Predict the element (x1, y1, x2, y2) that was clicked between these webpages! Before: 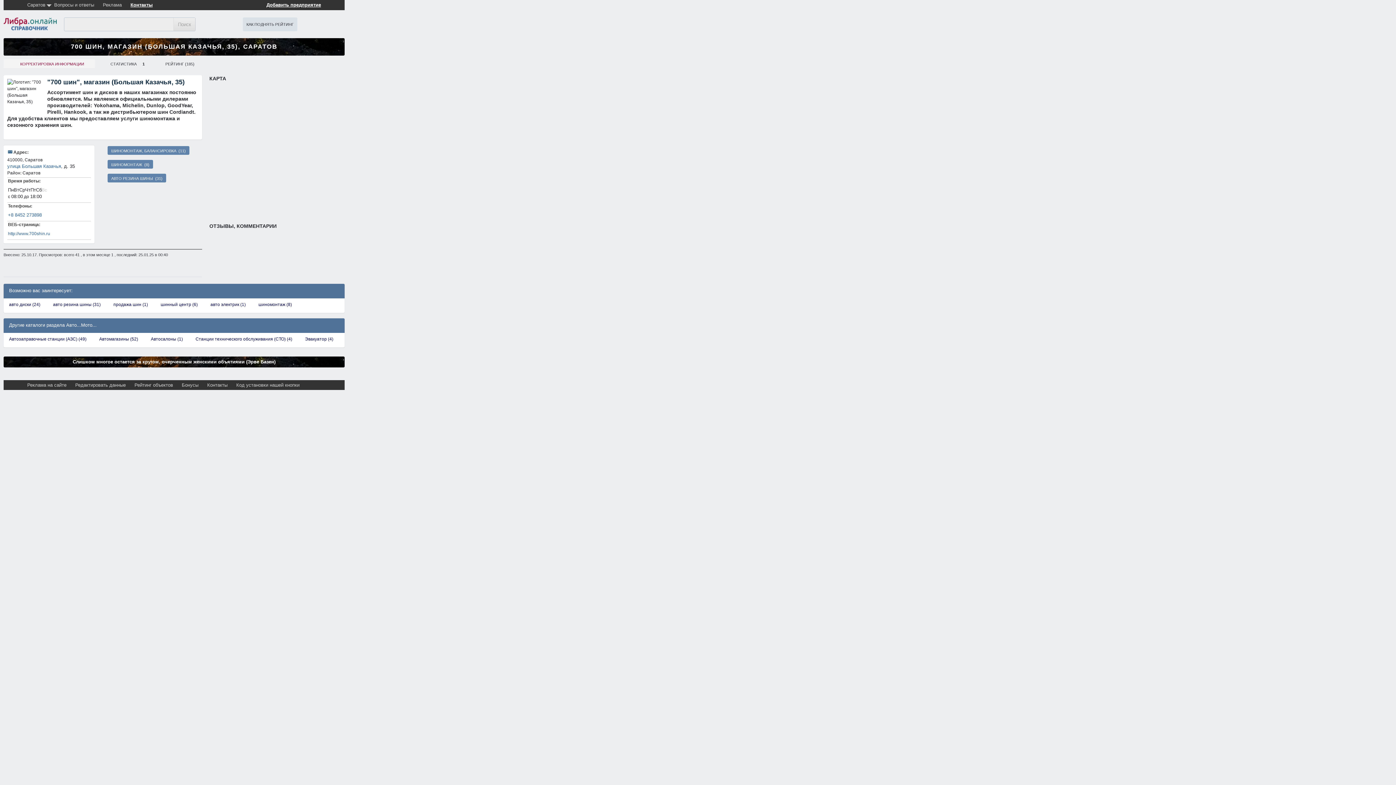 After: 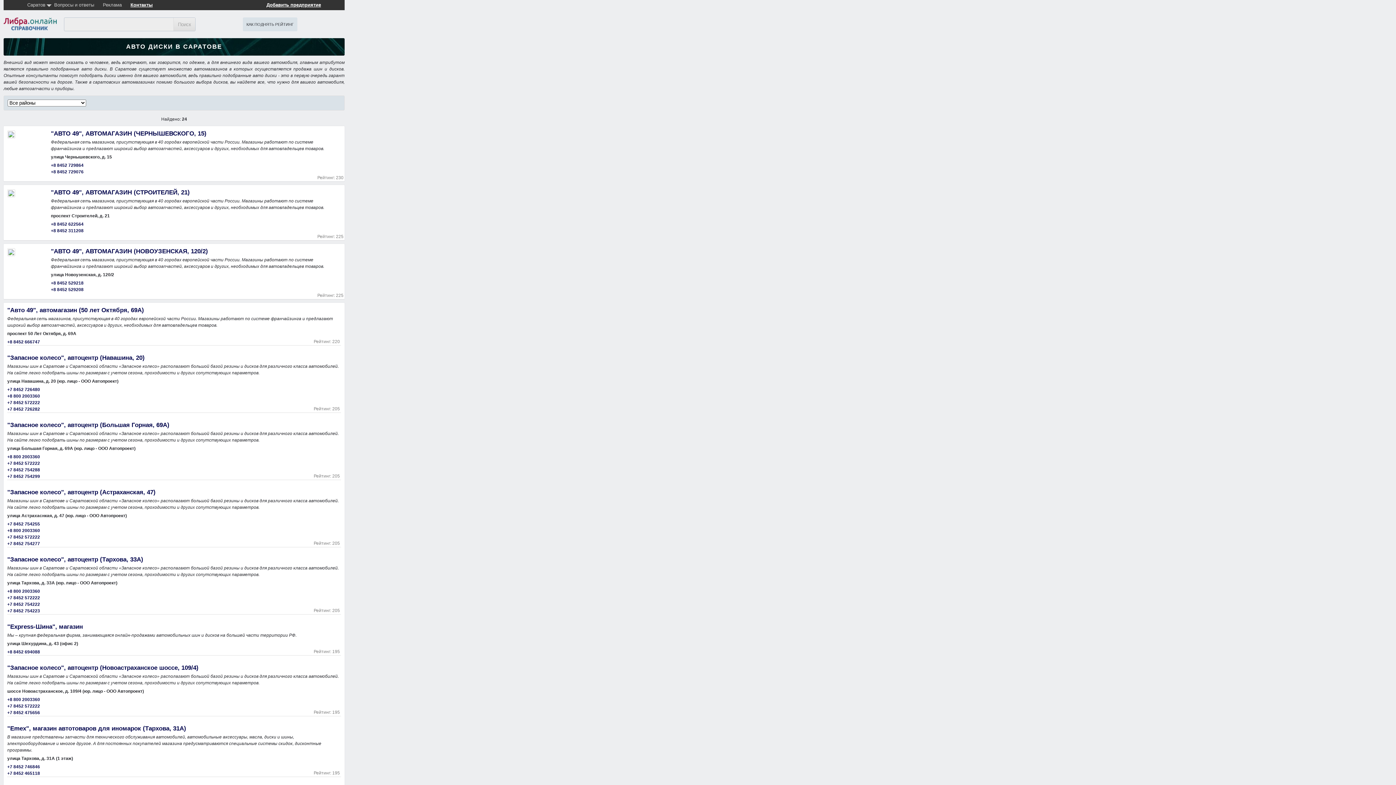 Action: bbox: (5, 300, 44, 308) label: авто диски (24)